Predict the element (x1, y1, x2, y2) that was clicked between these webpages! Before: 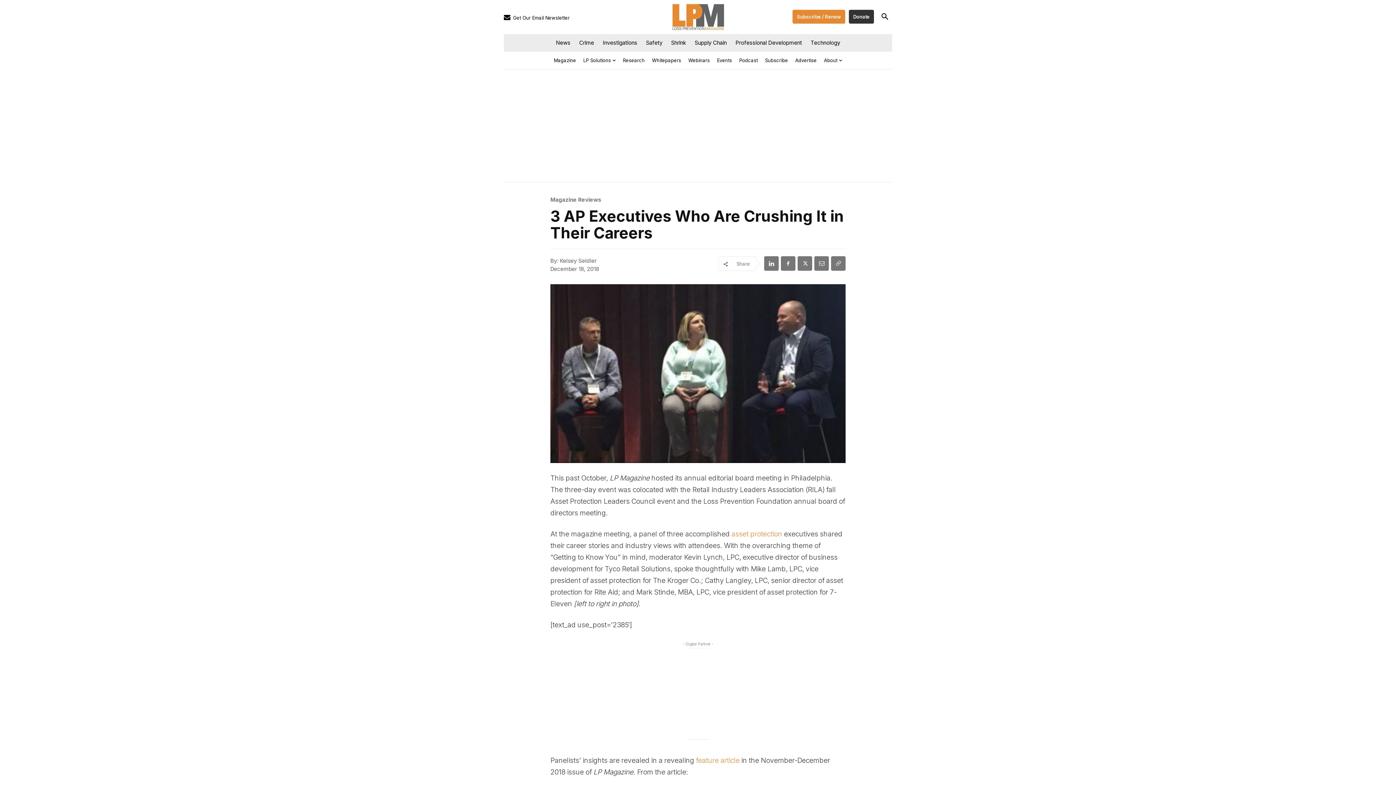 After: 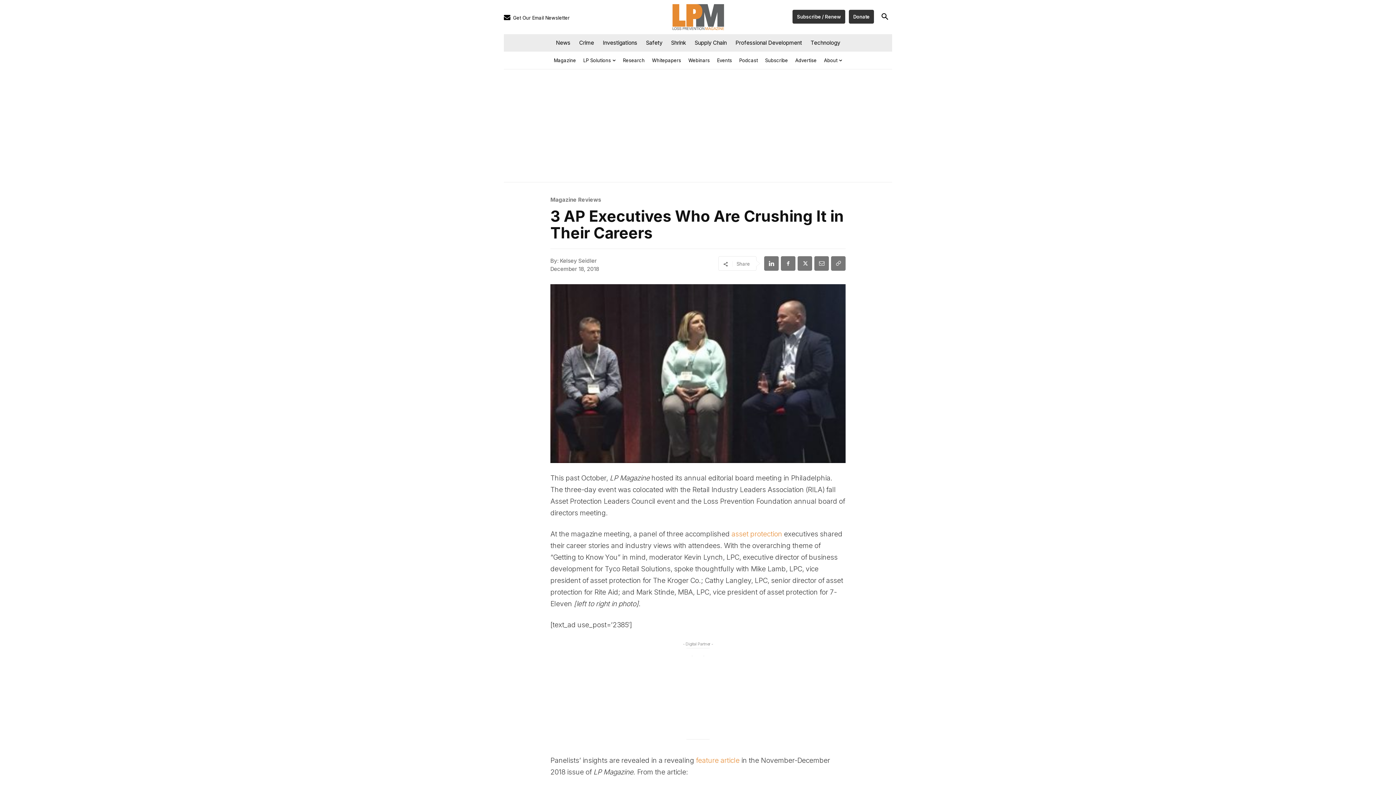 Action: label: Subscribe / Renew bbox: (792, 9, 845, 23)